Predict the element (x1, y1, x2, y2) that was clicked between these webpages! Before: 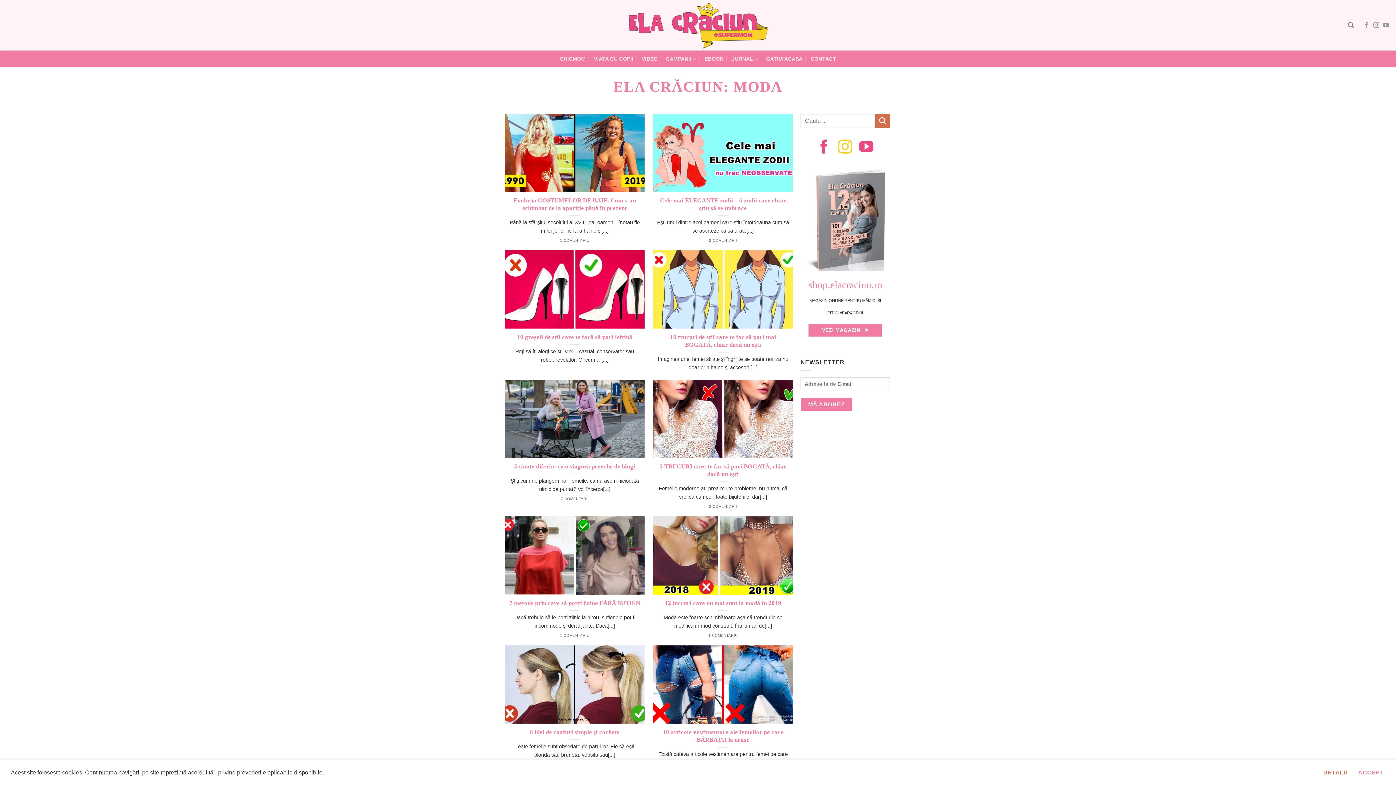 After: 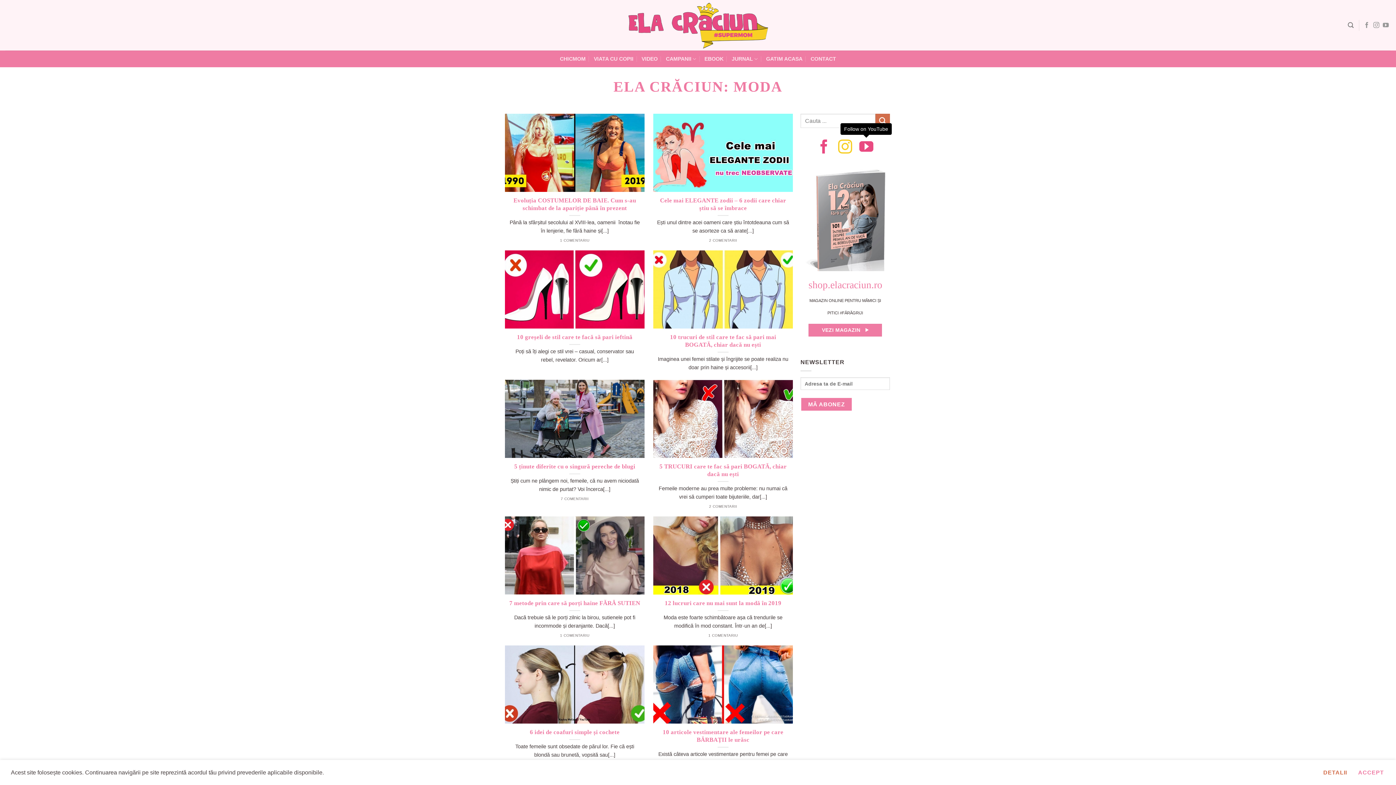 Action: bbox: (859, 140, 873, 155) label: Follow on YouTube